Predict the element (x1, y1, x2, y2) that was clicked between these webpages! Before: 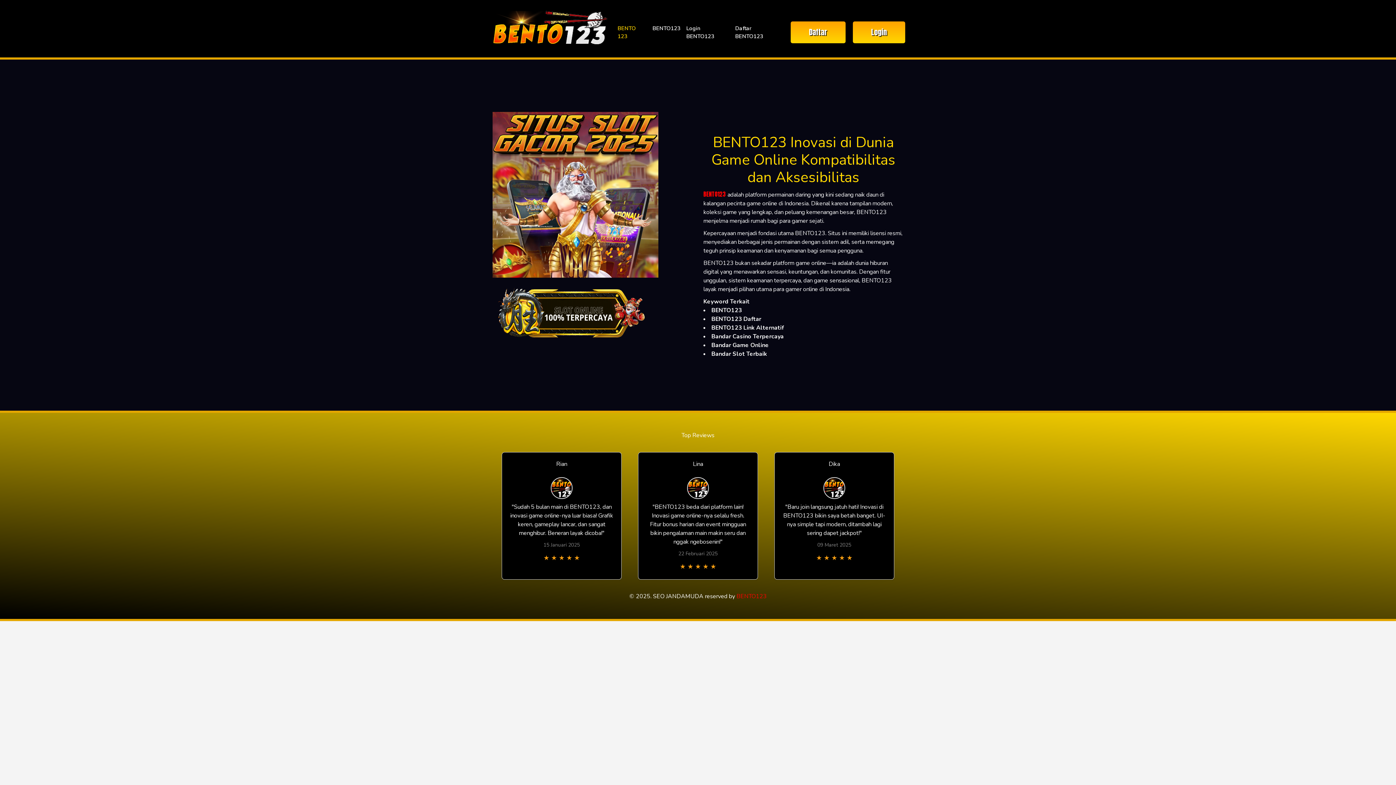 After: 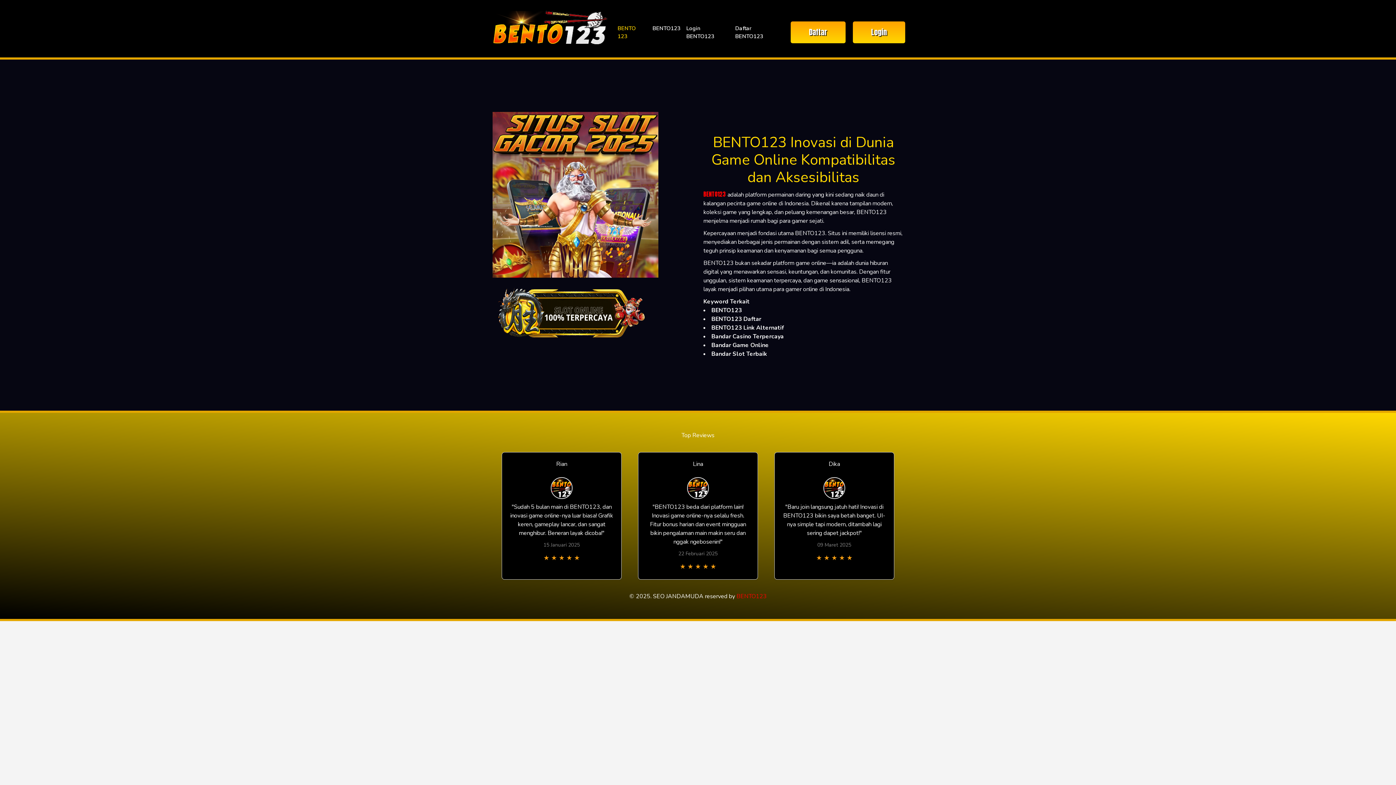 Action: bbox: (703, 189, 726, 198) label: BENTO123